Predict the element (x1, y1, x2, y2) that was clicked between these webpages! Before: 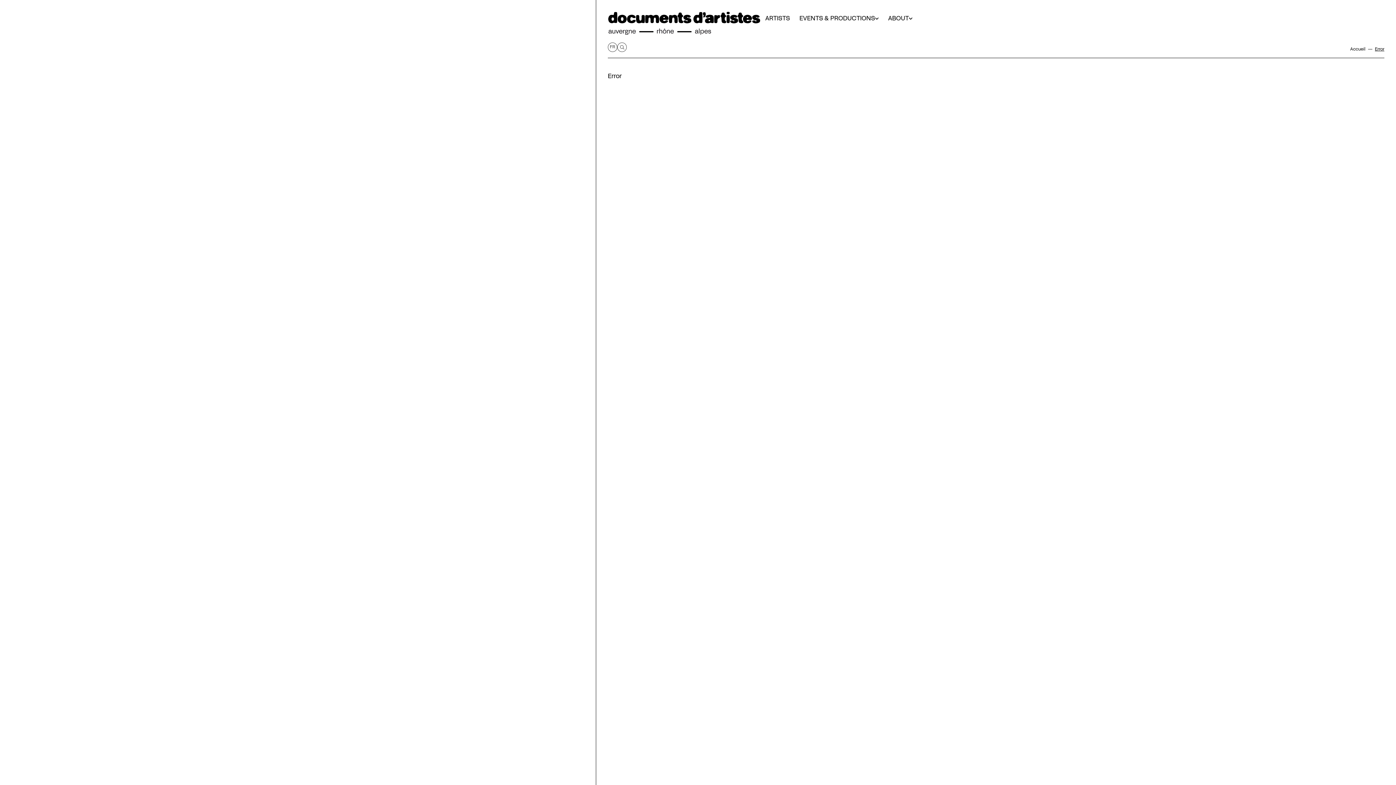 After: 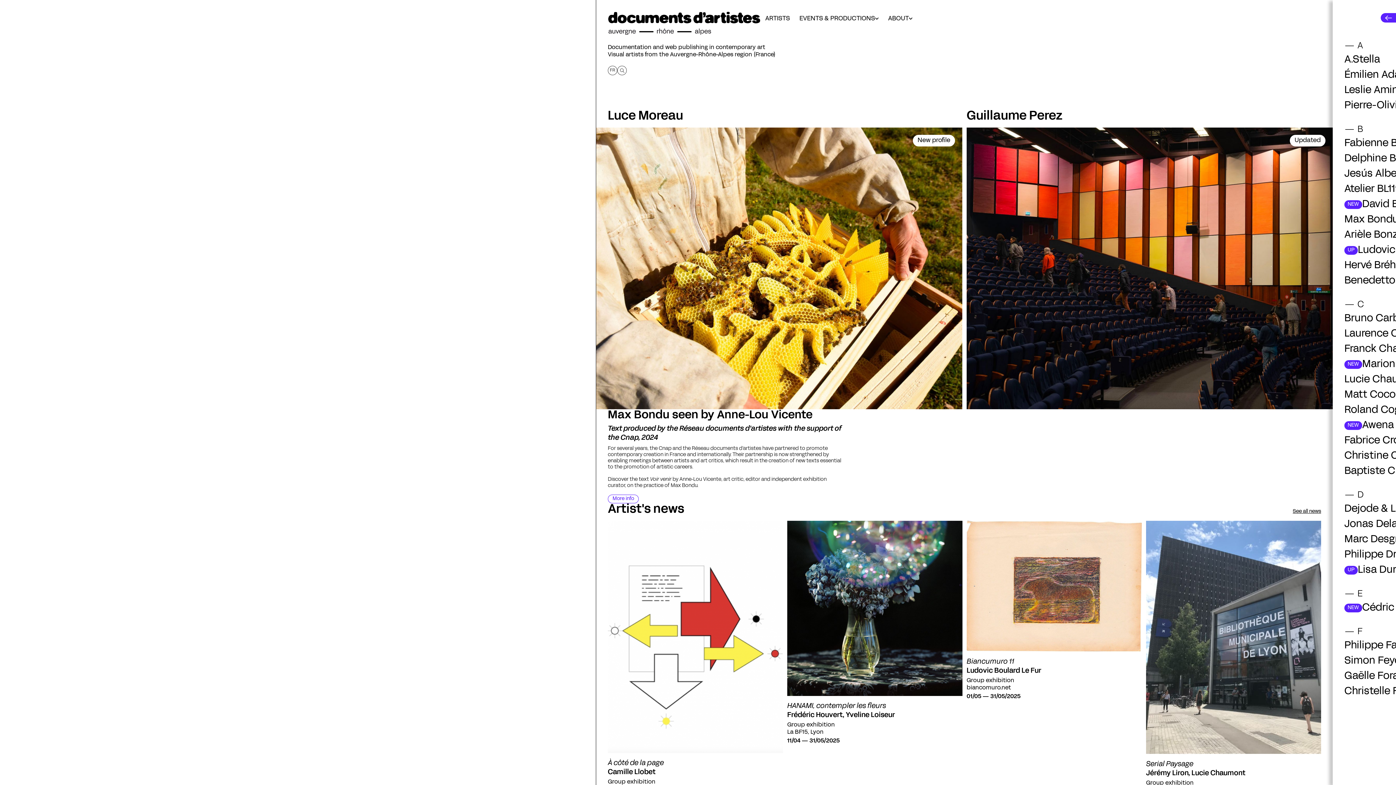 Action: bbox: (608, 11, 760, 35)